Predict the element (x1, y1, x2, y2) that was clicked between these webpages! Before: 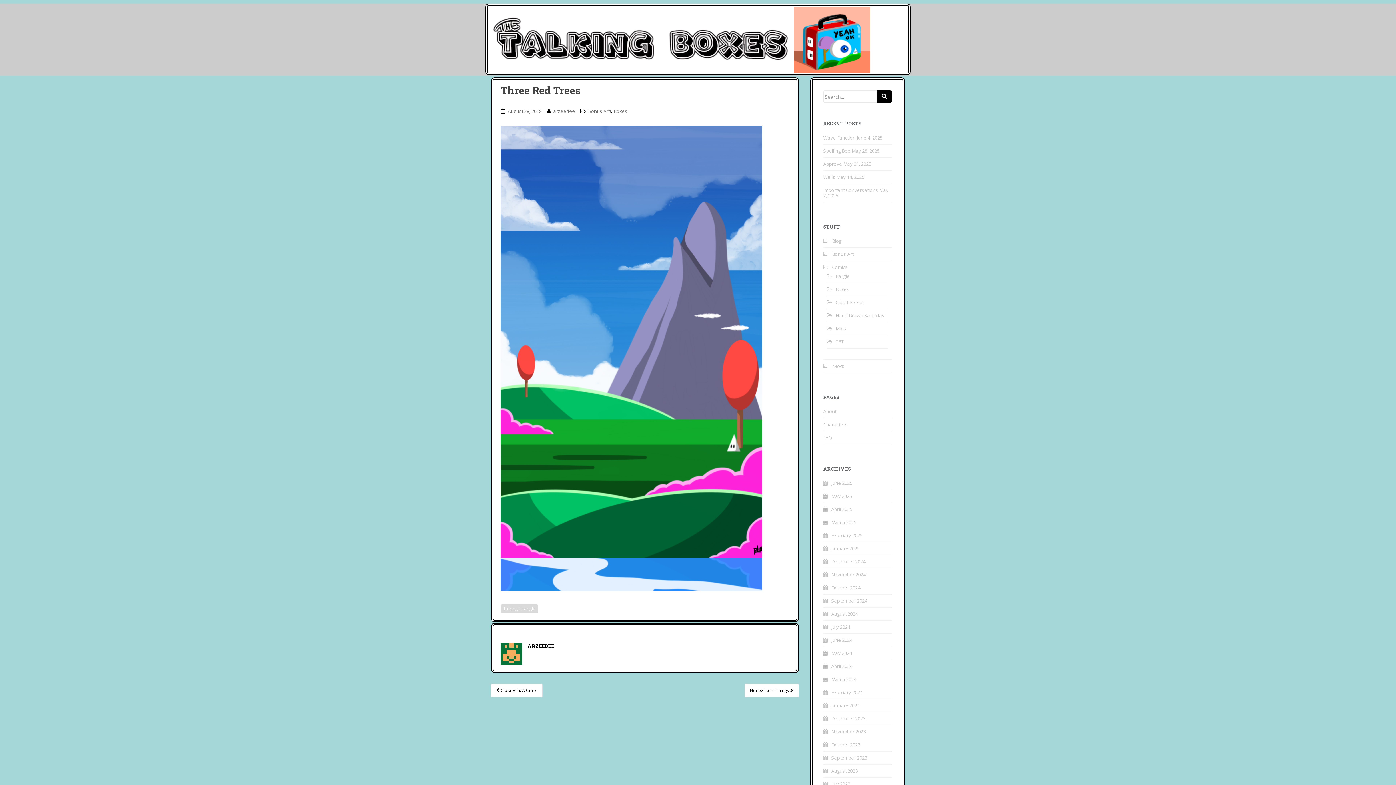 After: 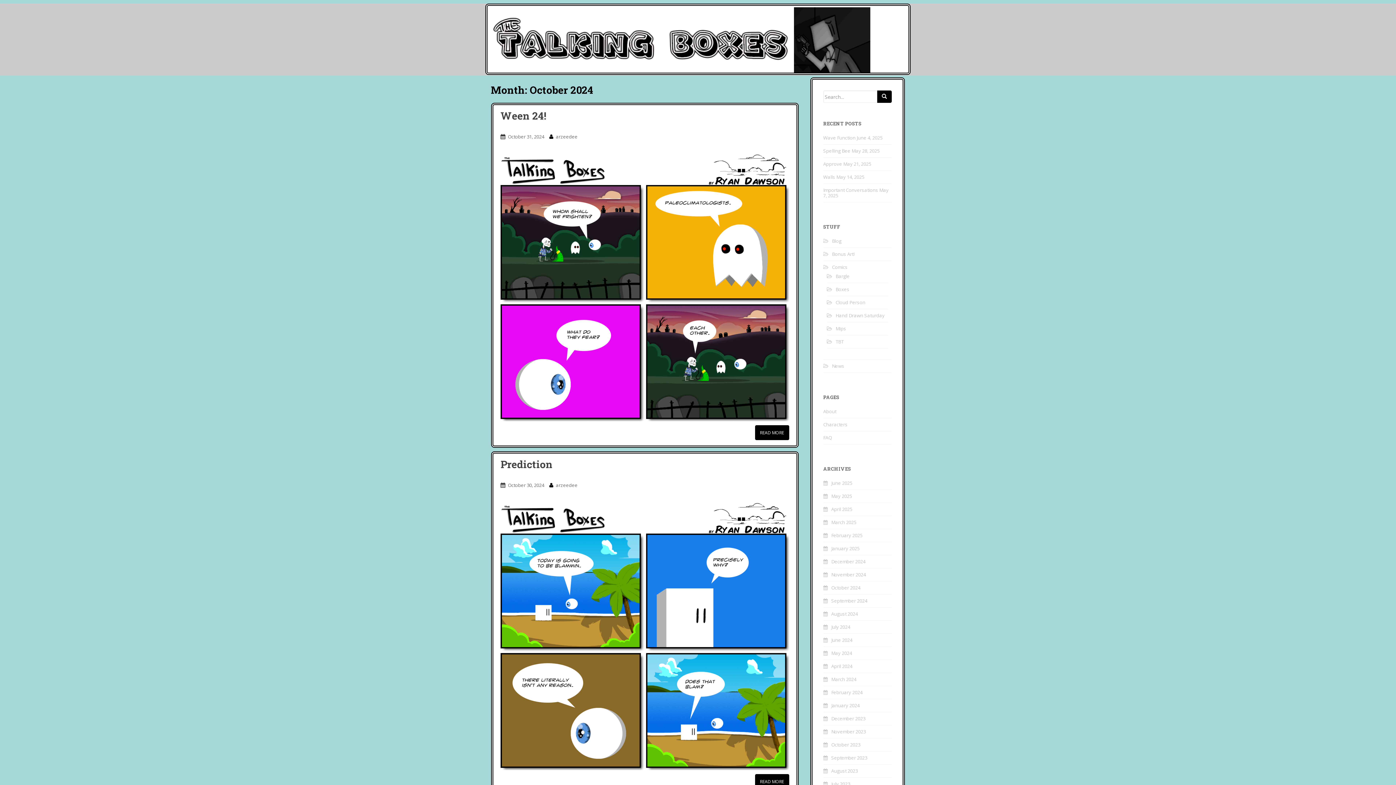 Action: label: October 2024 bbox: (831, 584, 860, 591)